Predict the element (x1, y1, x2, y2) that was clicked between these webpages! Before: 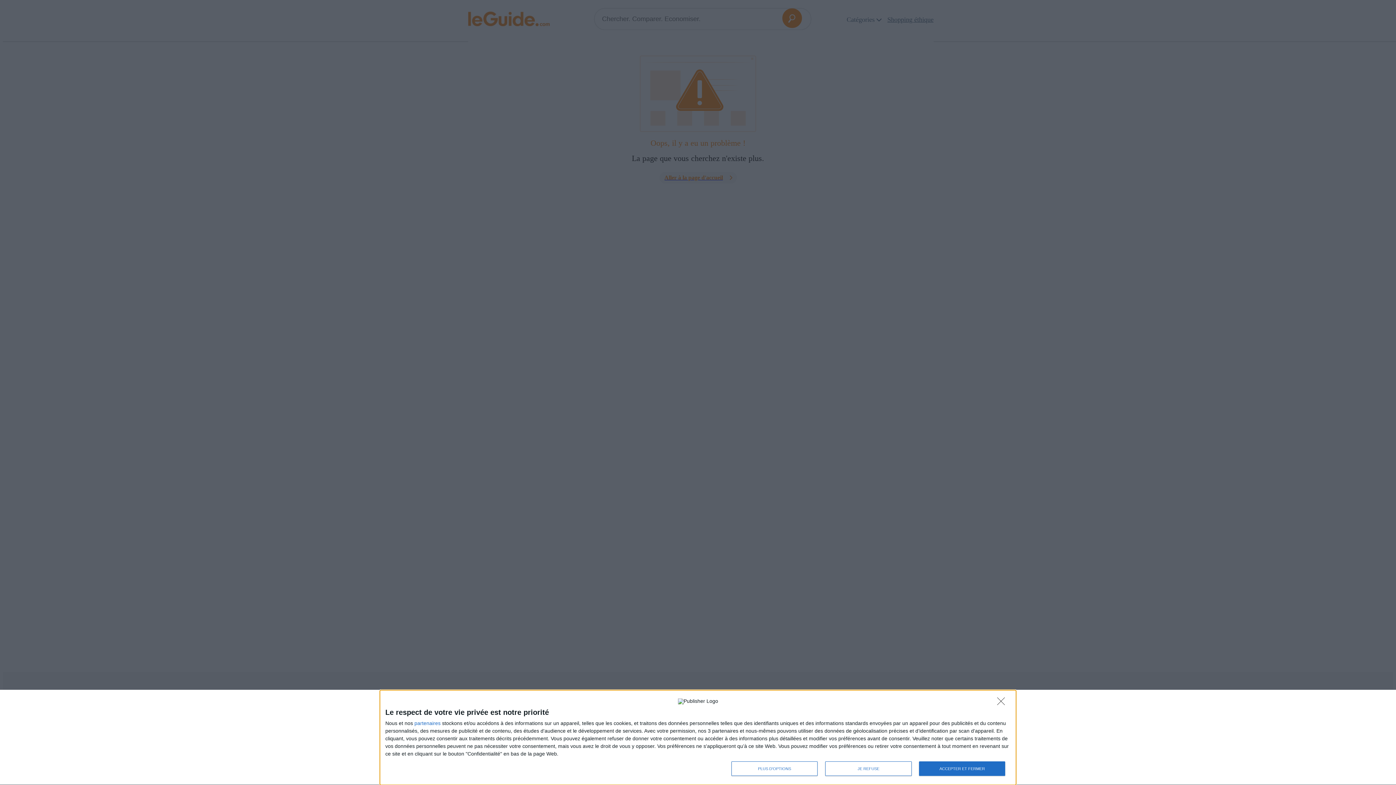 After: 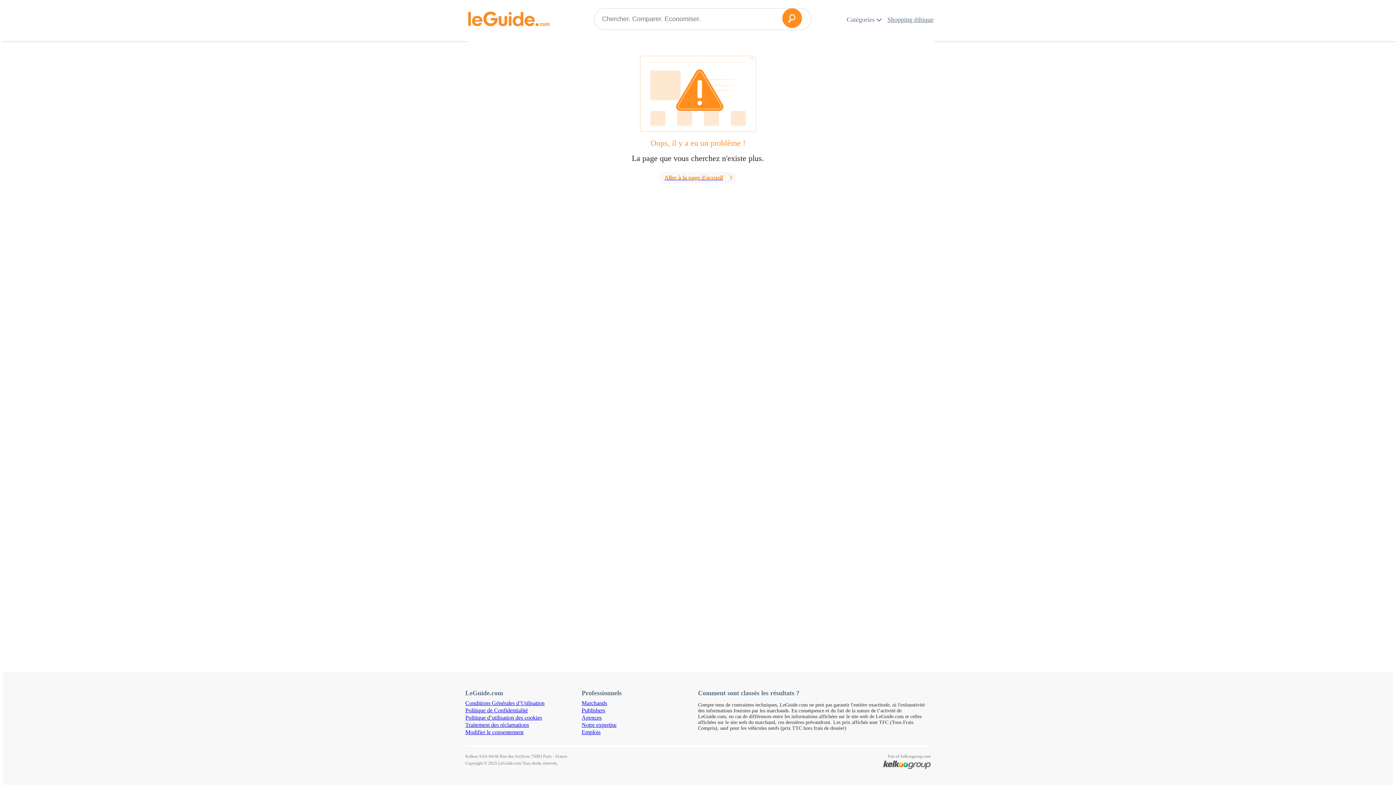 Action: bbox: (997, 697, 1009, 709) label: JE REFUSE